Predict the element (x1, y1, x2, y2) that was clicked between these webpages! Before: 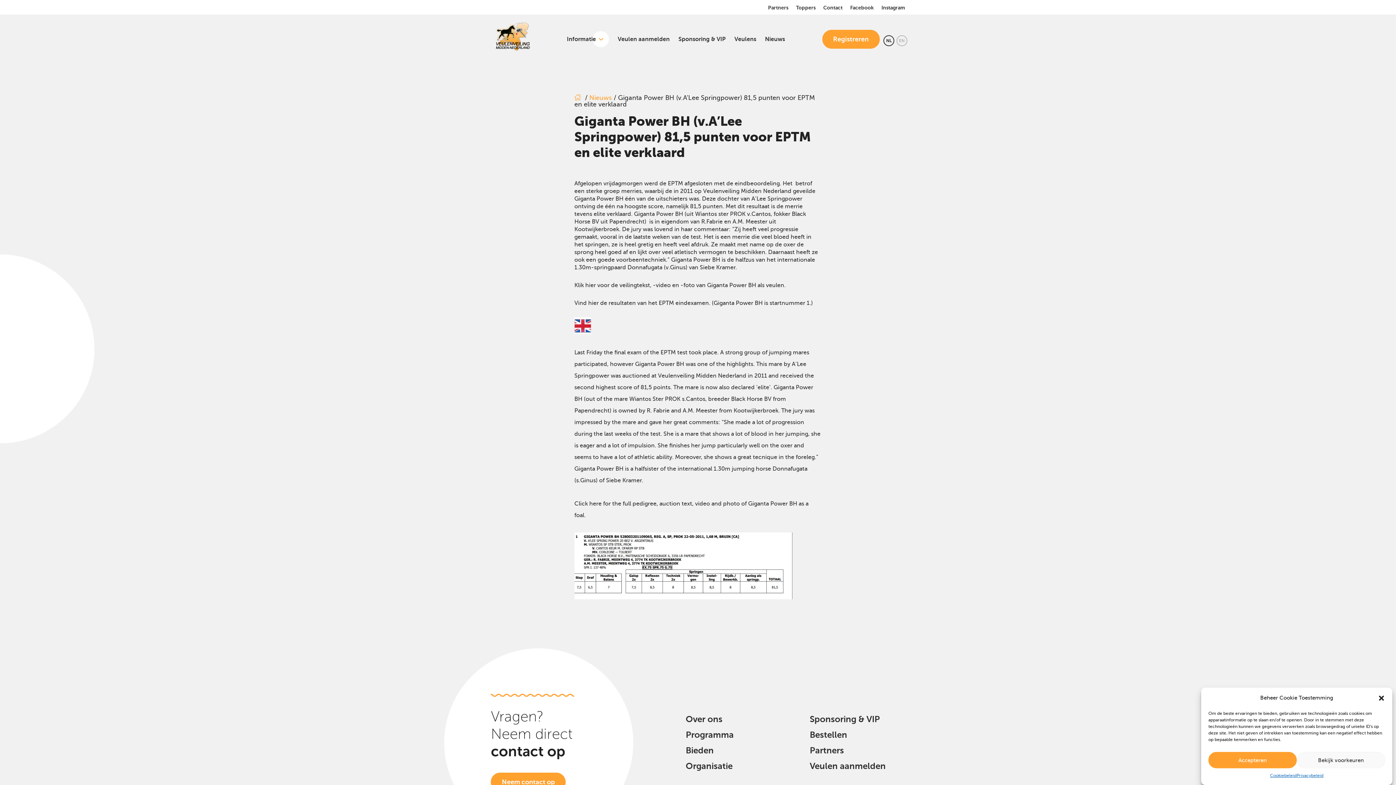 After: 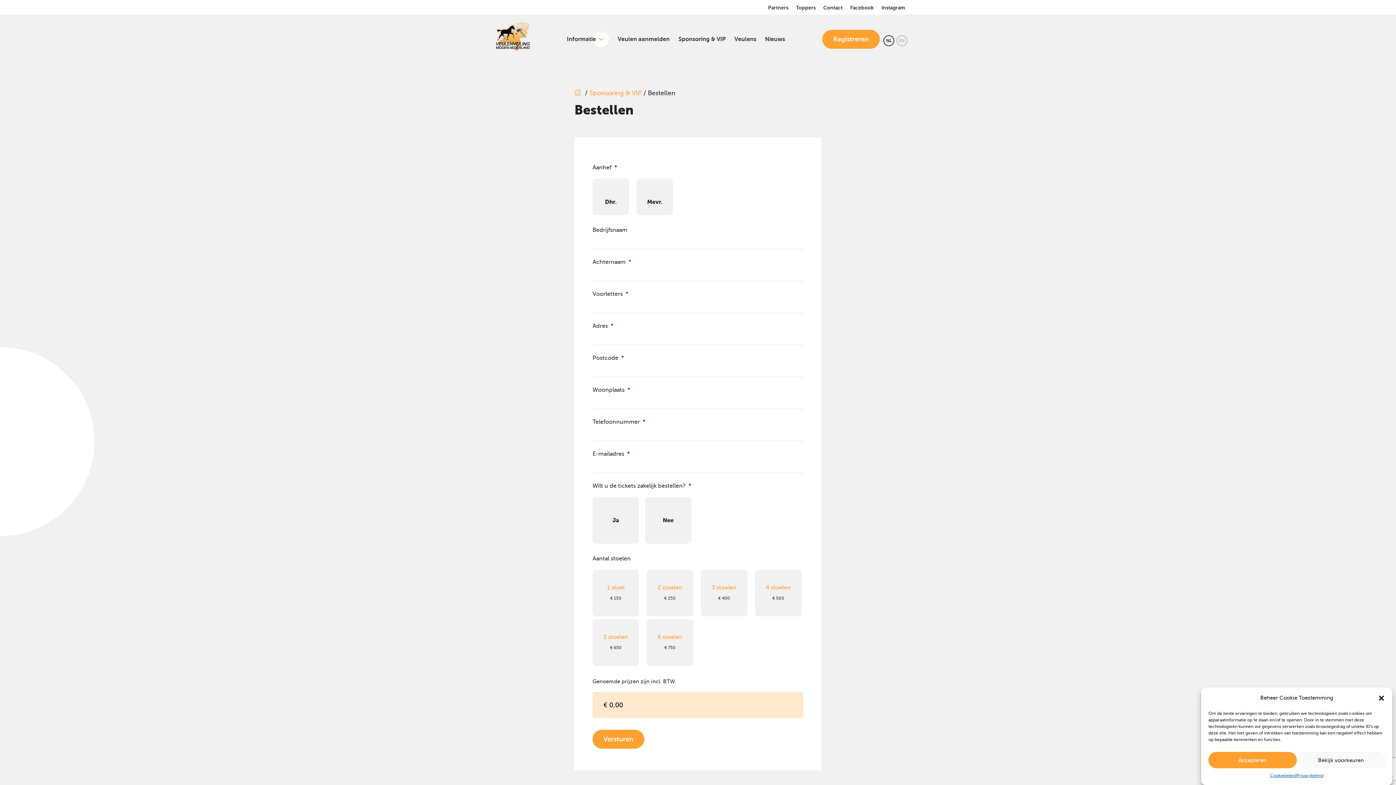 Action: bbox: (809, 730, 847, 740) label: Bestellen